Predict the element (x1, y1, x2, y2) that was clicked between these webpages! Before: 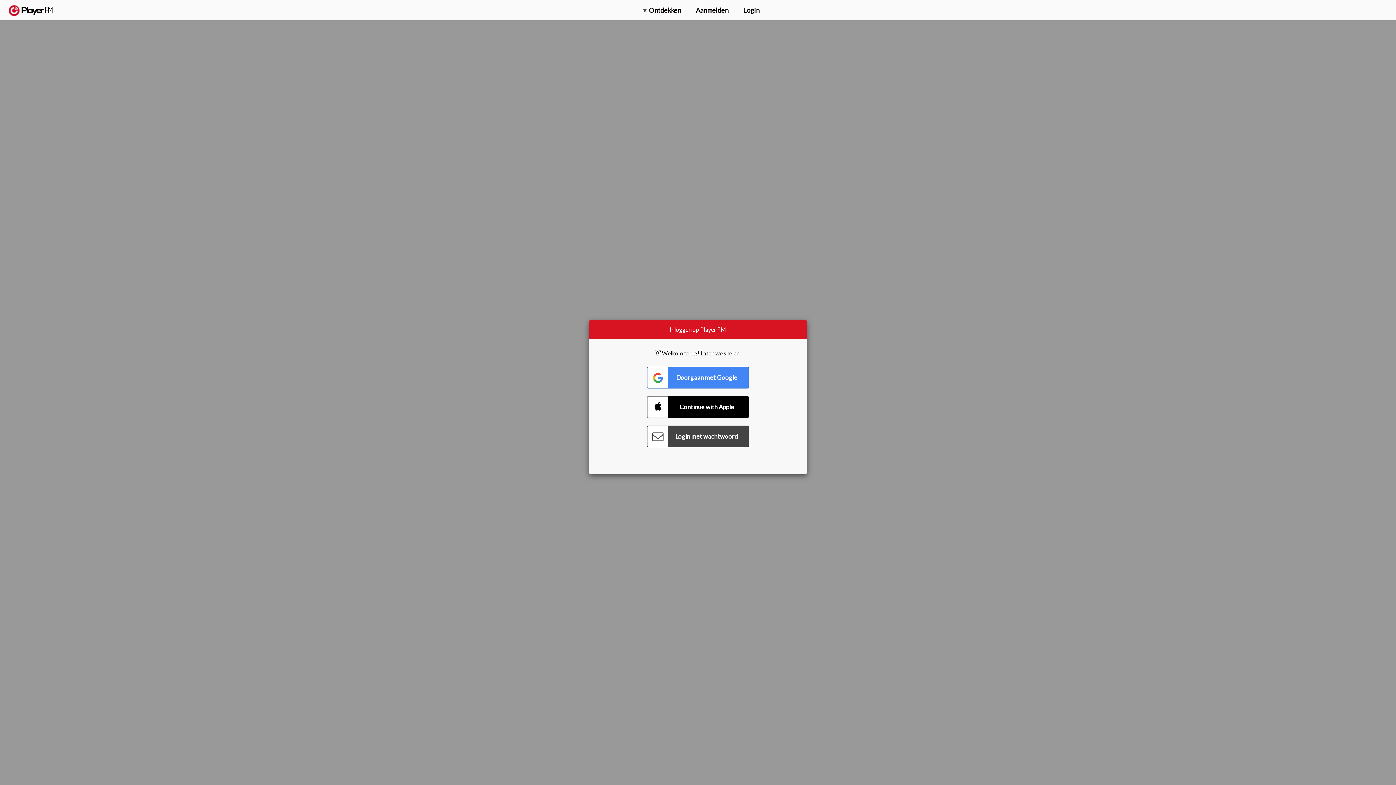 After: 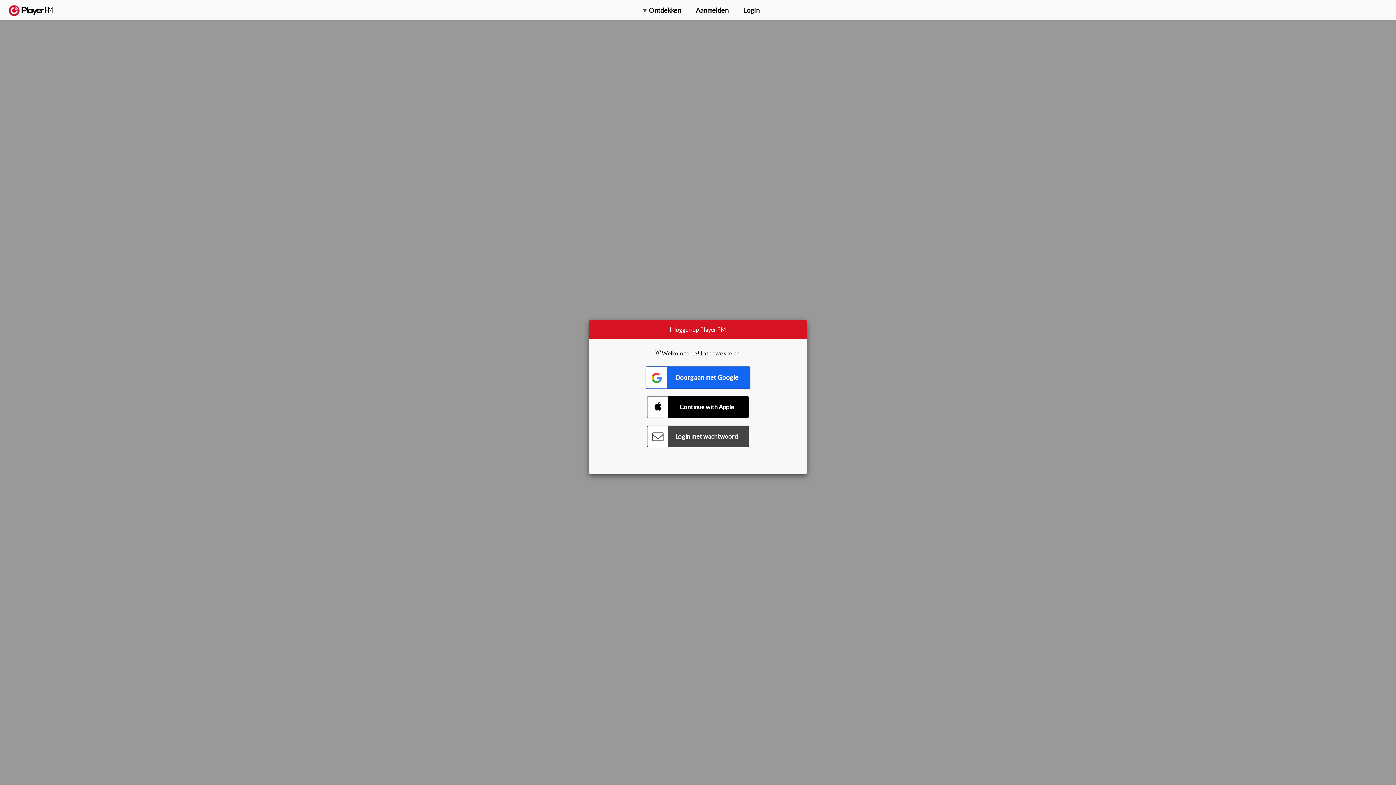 Action: bbox: (647, 366, 749, 388) label: Connect with Google